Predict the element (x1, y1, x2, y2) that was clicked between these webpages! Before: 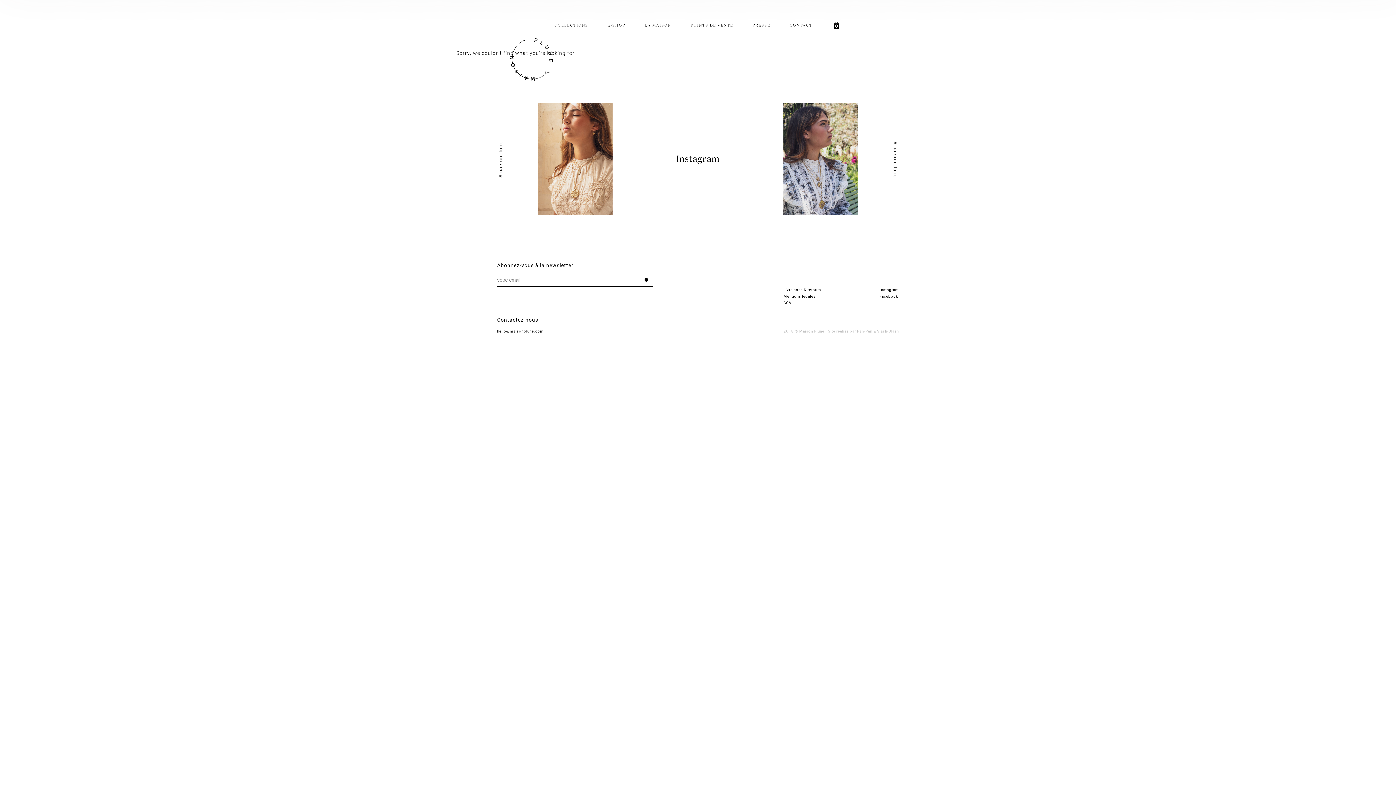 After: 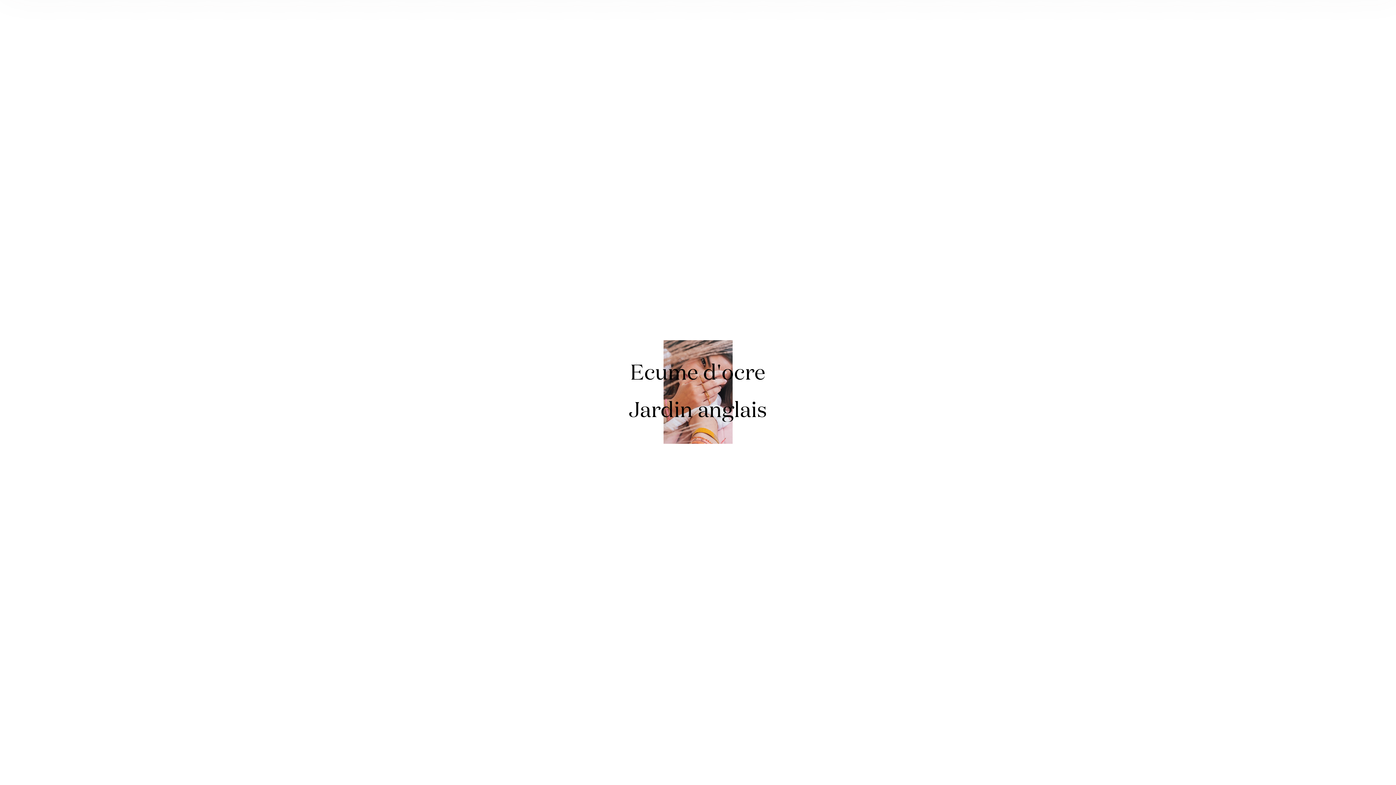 Action: label: COLLECTIONS bbox: (554, 23, 588, 27)